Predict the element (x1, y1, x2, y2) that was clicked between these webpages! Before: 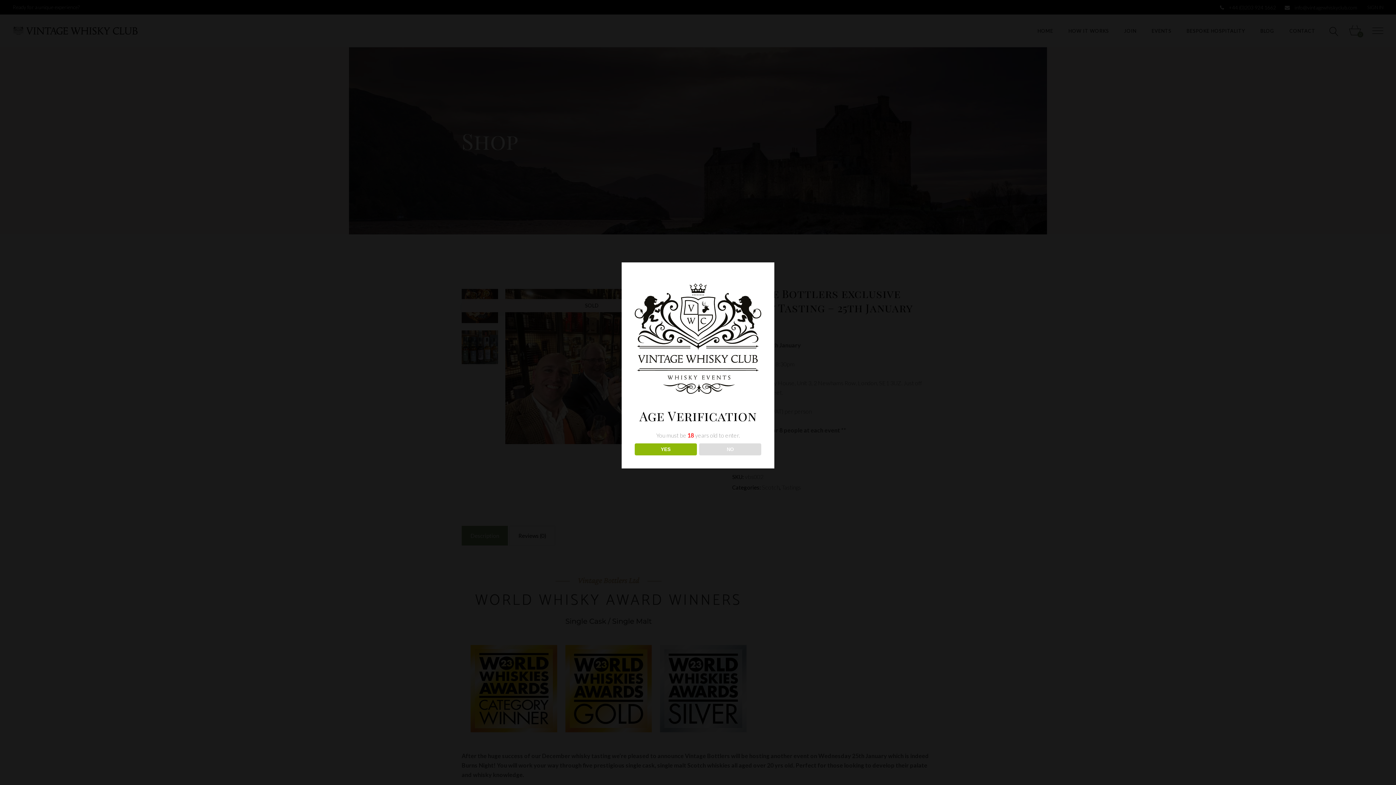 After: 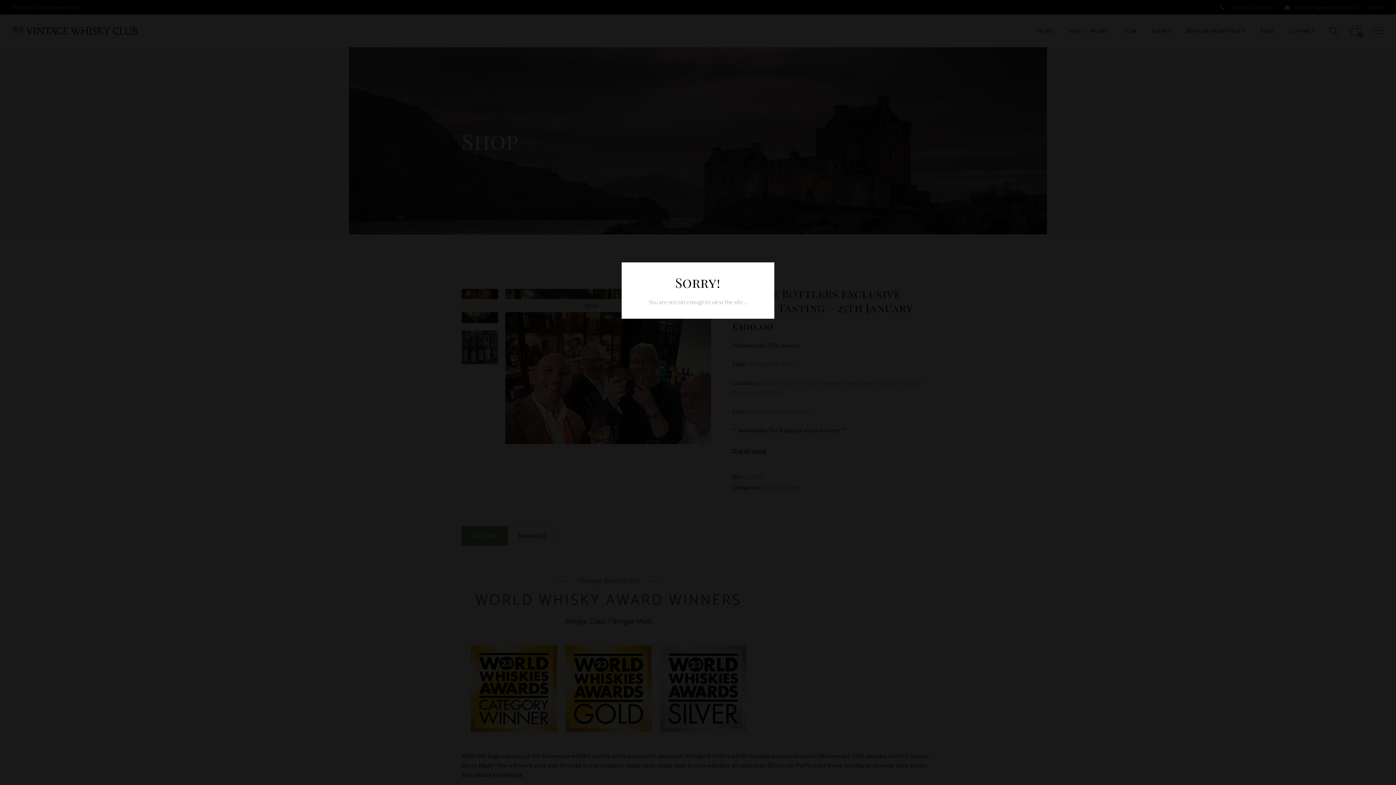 Action: bbox: (699, 443, 761, 455) label: NO